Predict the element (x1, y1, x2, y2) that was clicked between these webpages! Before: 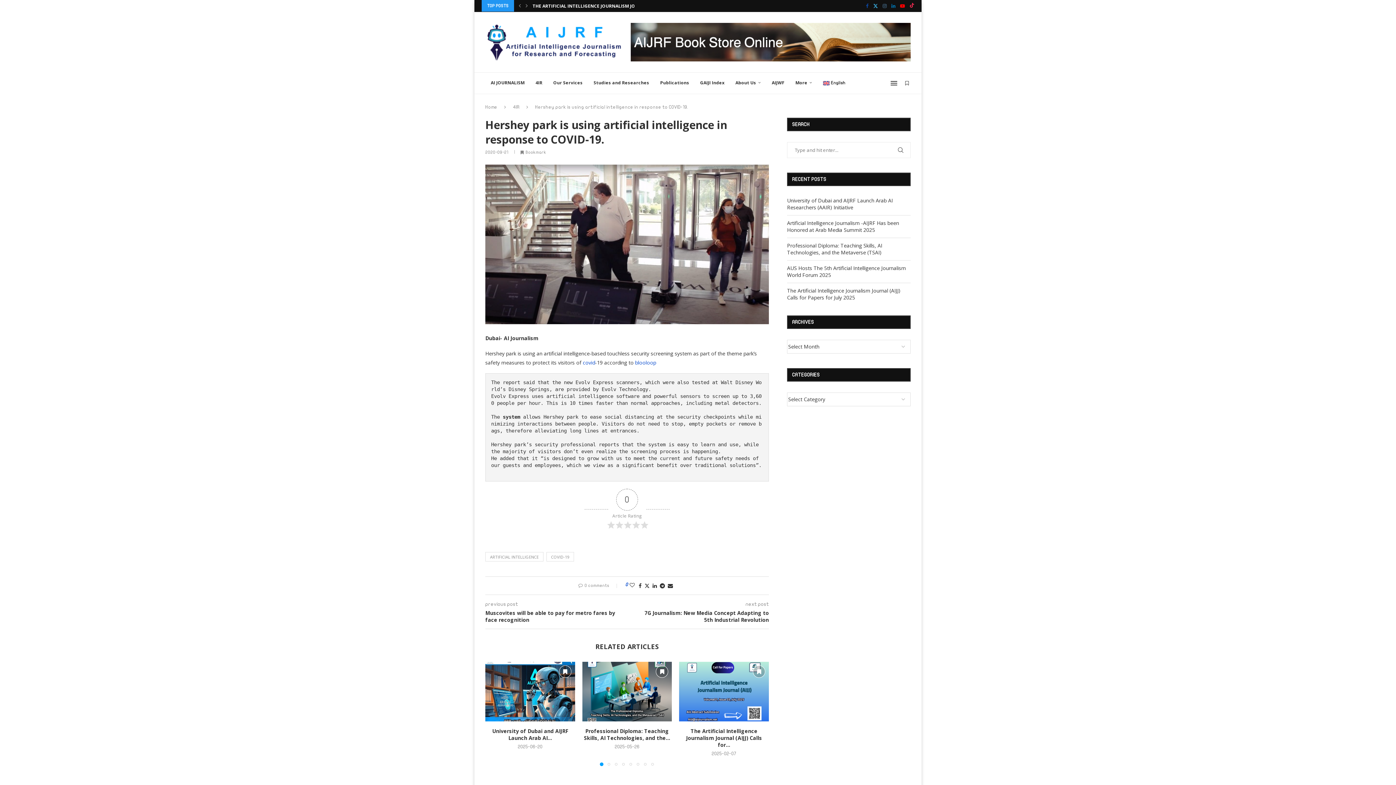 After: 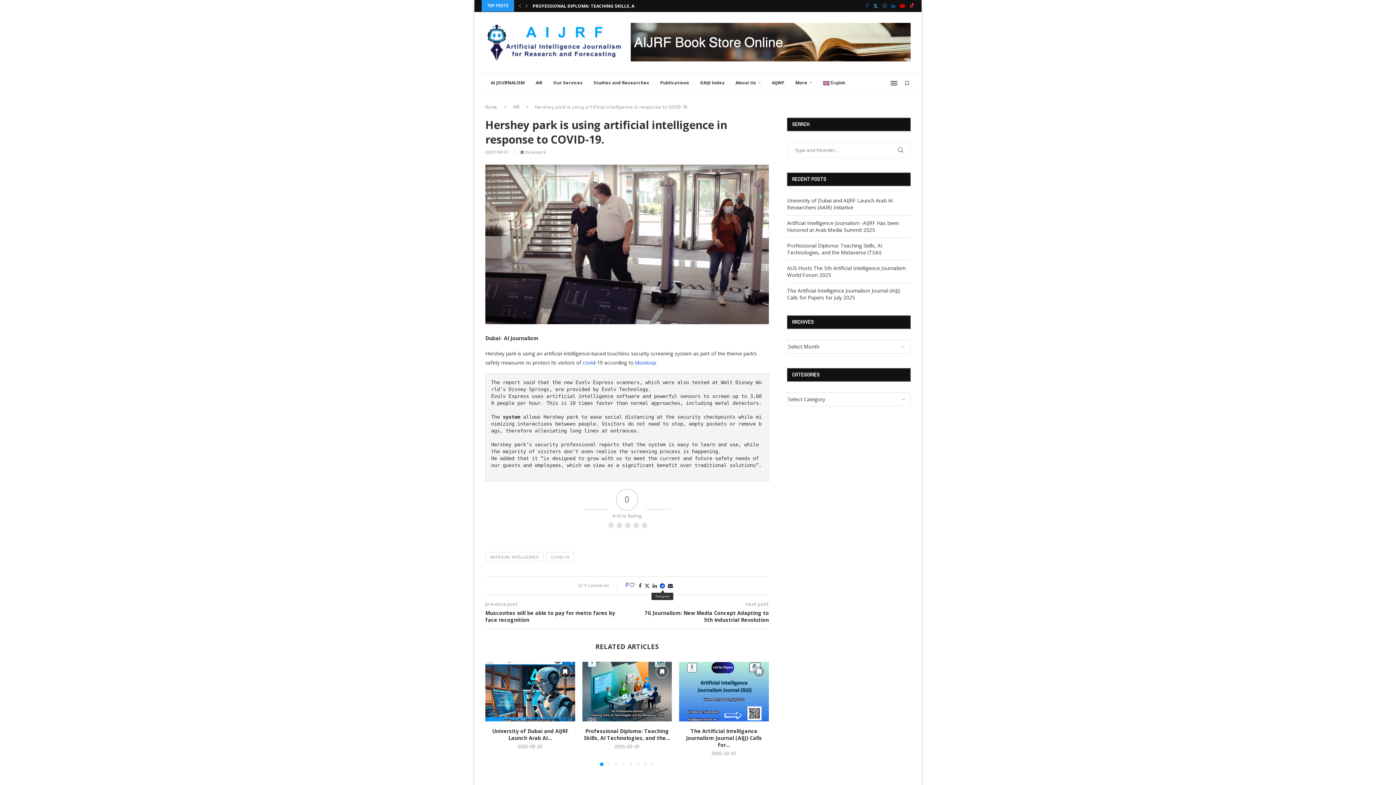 Action: label: Share on Telegram bbox: (659, 582, 665, 589)